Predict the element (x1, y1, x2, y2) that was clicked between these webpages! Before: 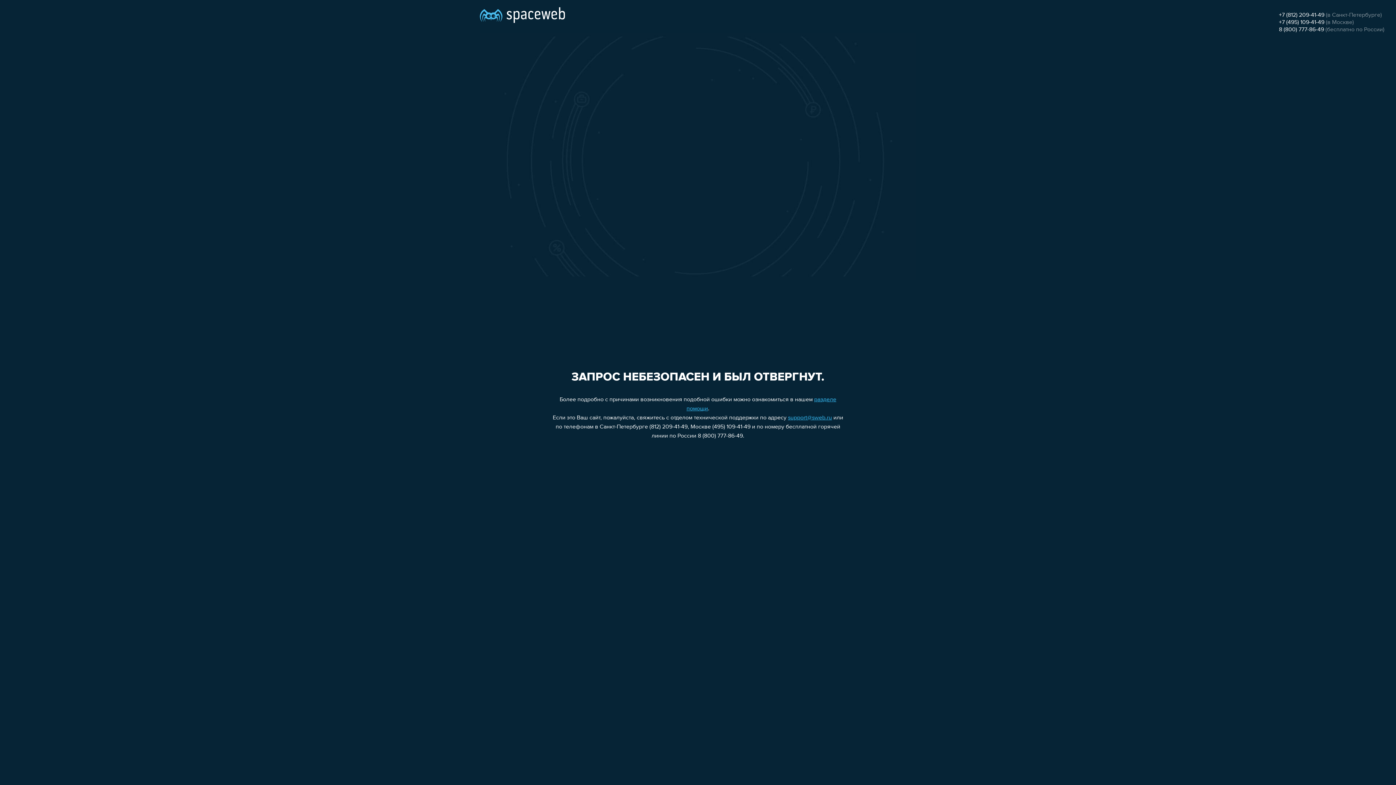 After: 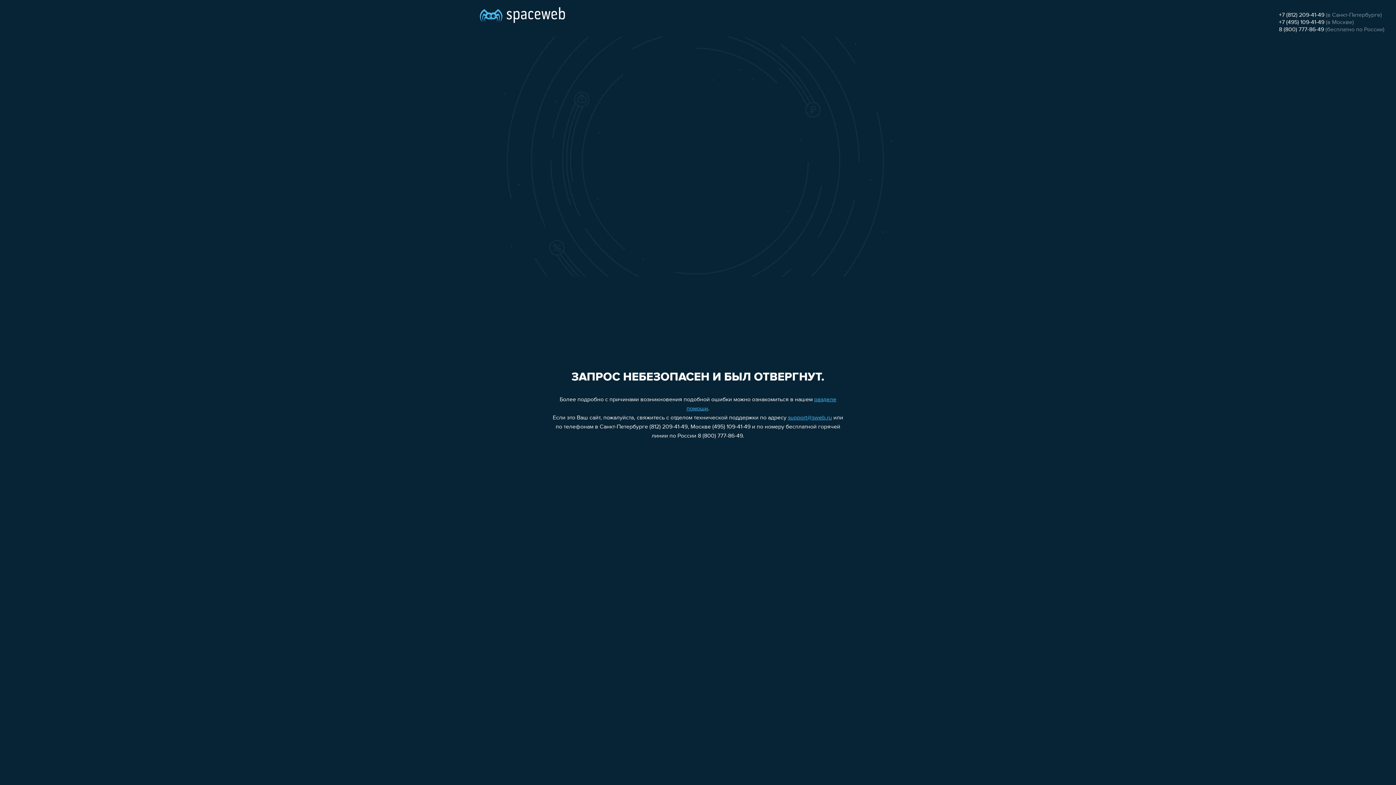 Action: label: support@sweb.ru bbox: (788, 415, 832, 421)